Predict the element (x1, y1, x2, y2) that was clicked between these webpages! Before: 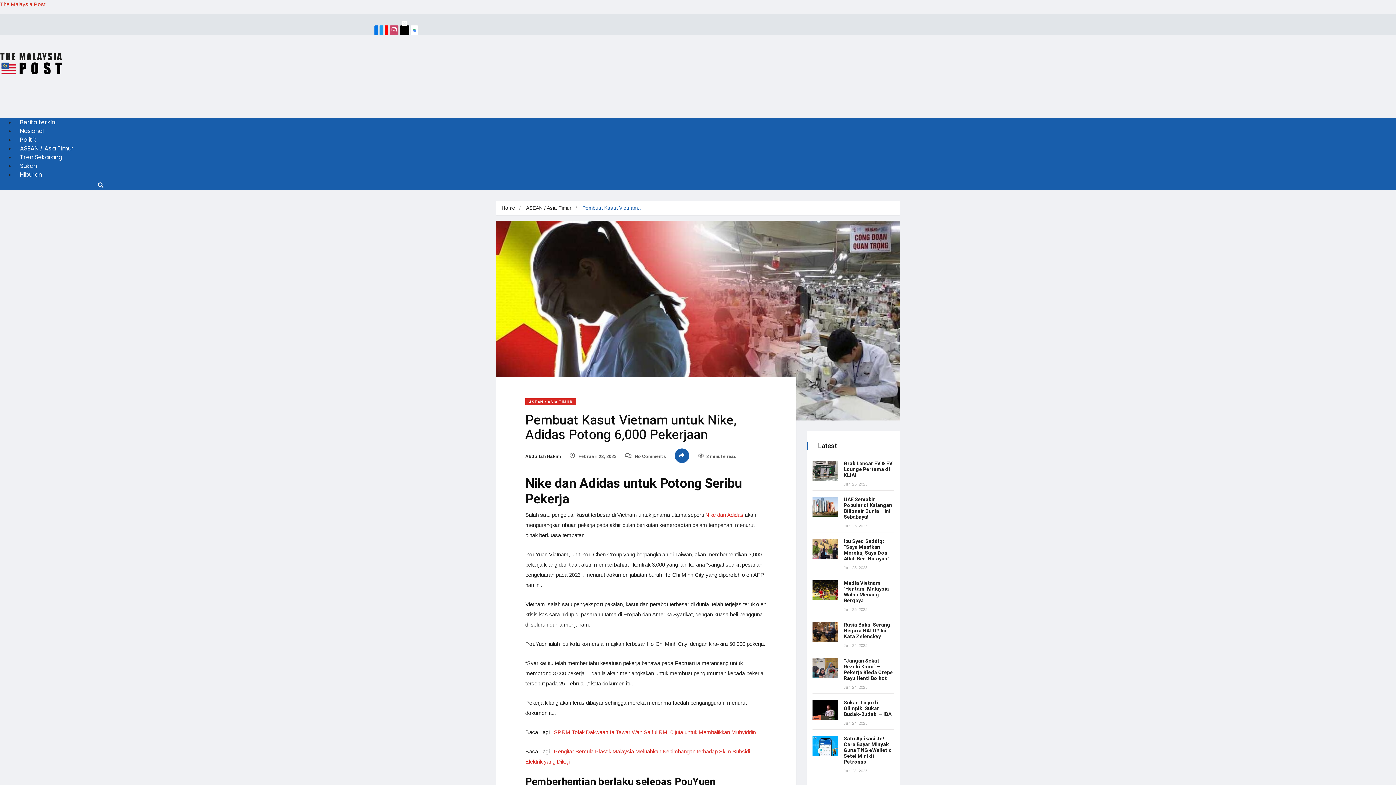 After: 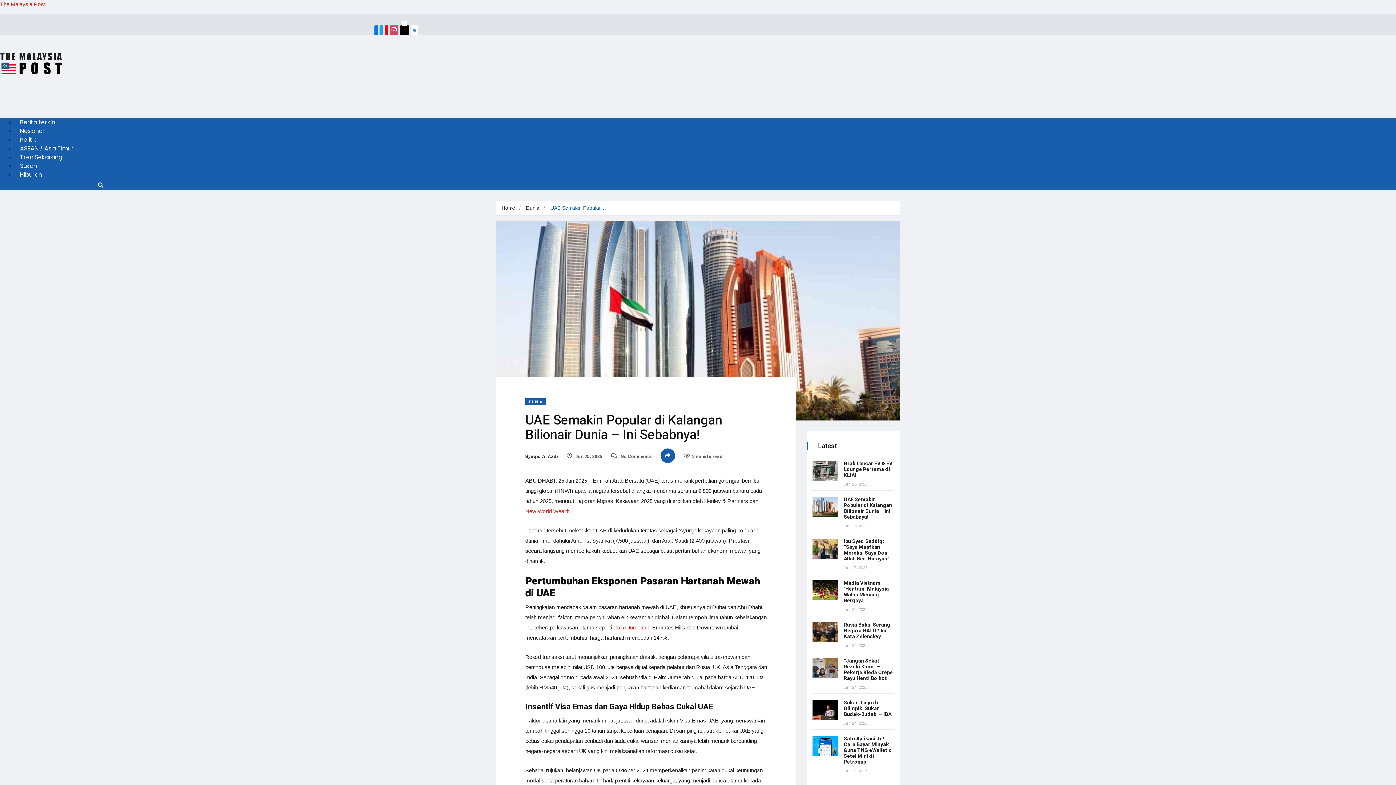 Action: bbox: (812, 497, 838, 517)